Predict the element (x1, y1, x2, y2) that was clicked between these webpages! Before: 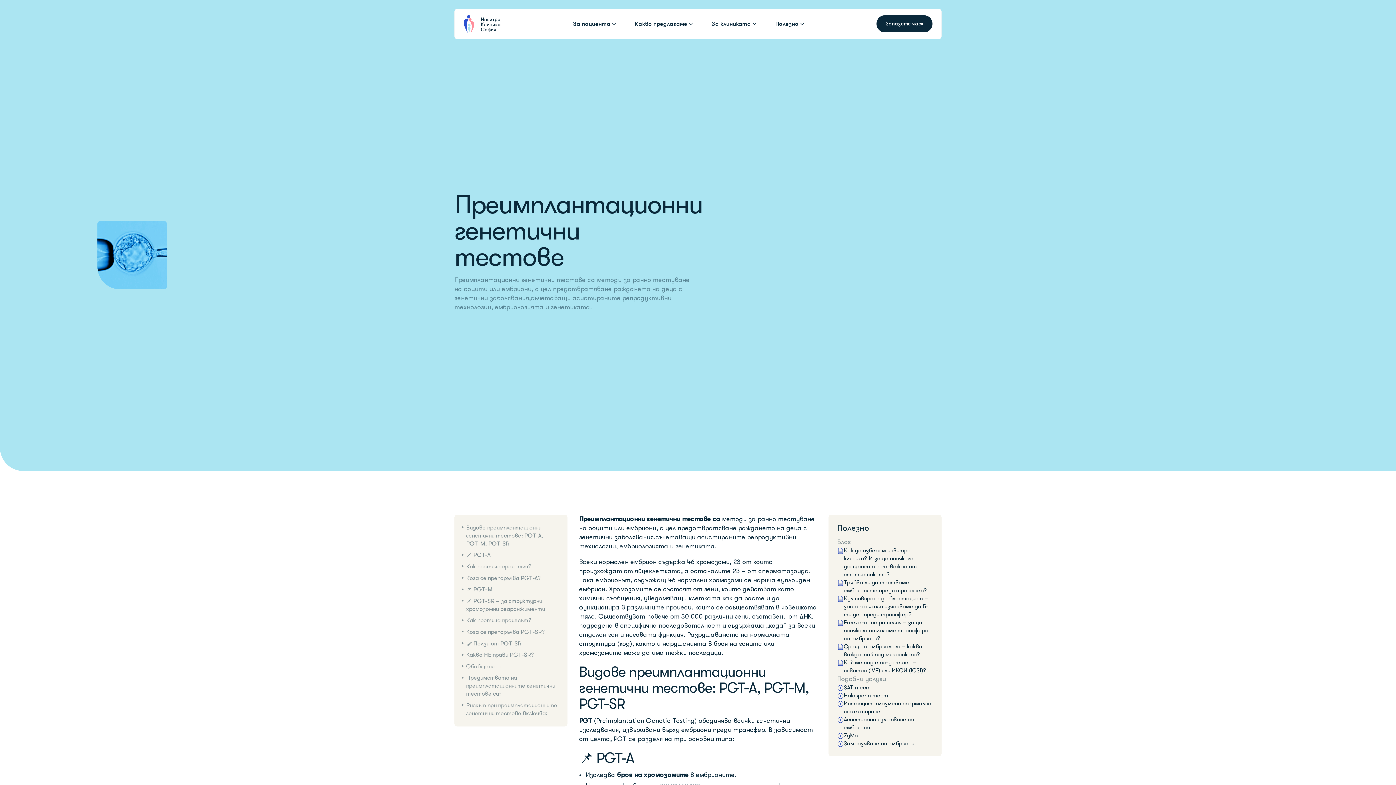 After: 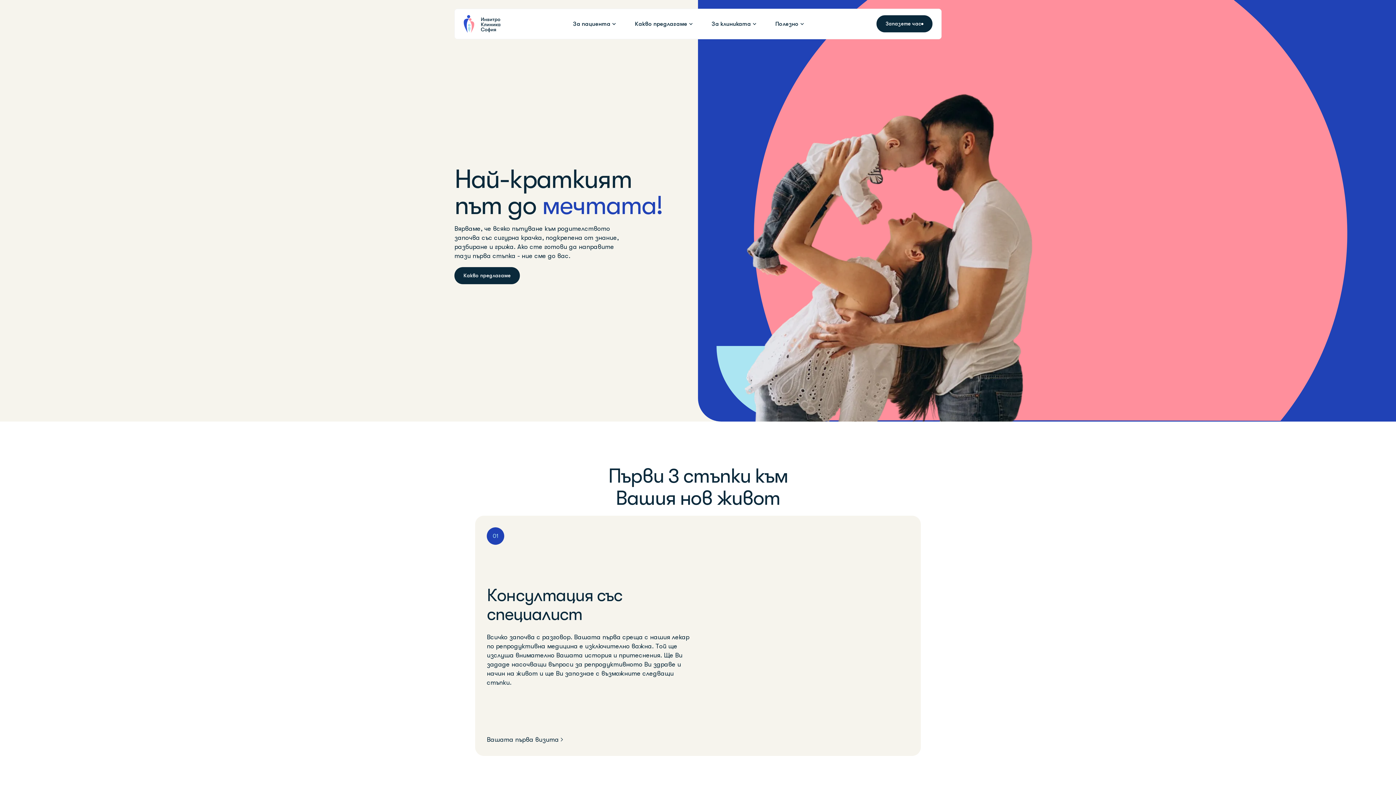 Action: label: home bbox: (463, 14, 502, 32)